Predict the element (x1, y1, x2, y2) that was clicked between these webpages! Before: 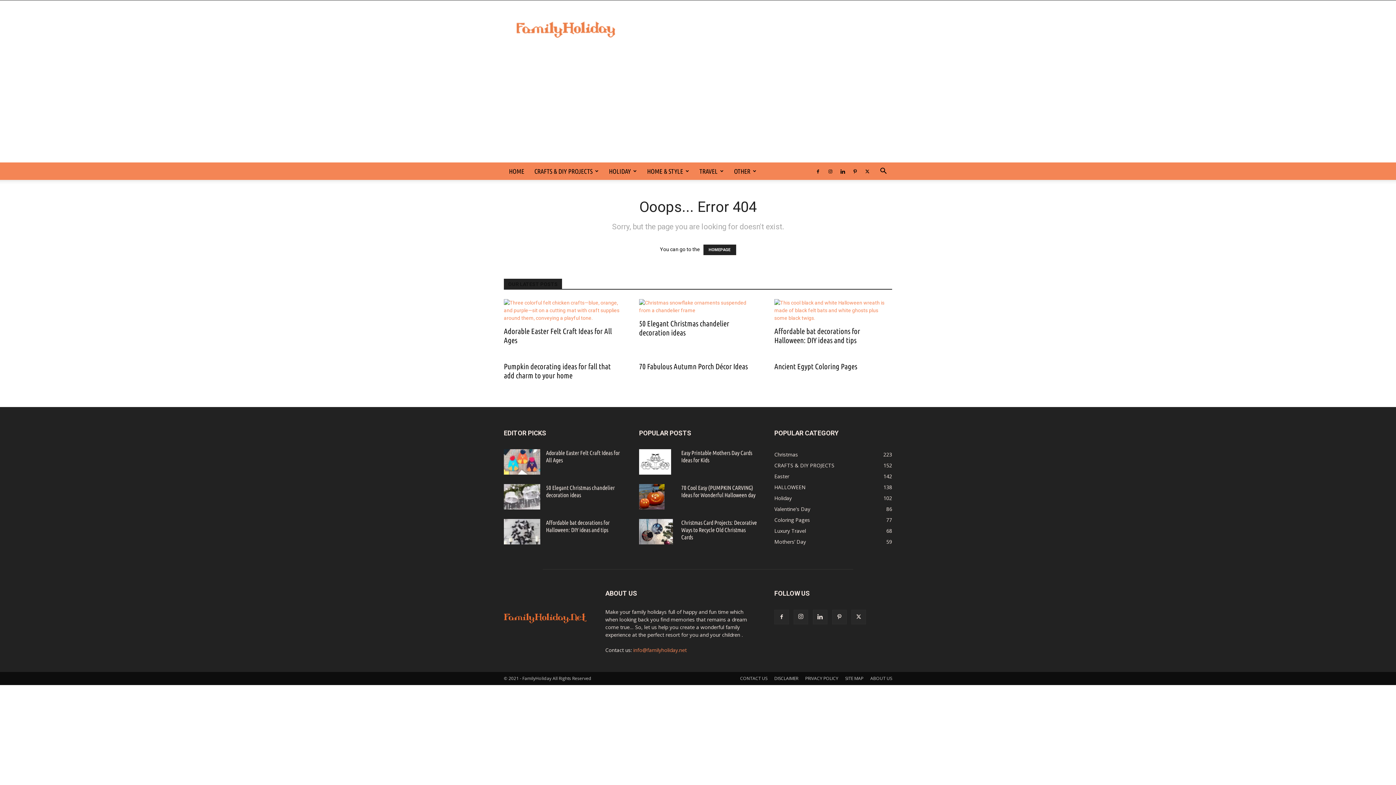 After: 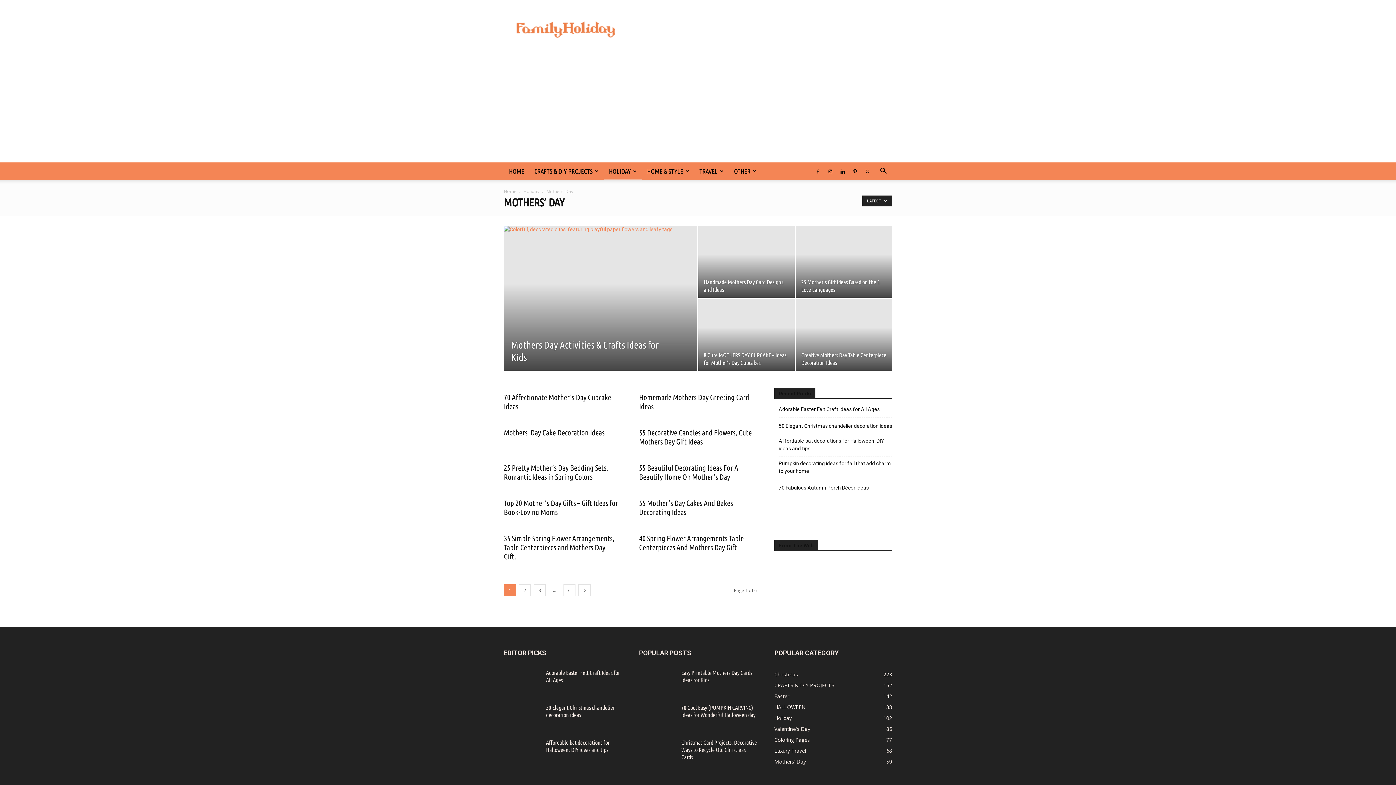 Action: label: Mothers’ Day
59 bbox: (774, 538, 806, 545)